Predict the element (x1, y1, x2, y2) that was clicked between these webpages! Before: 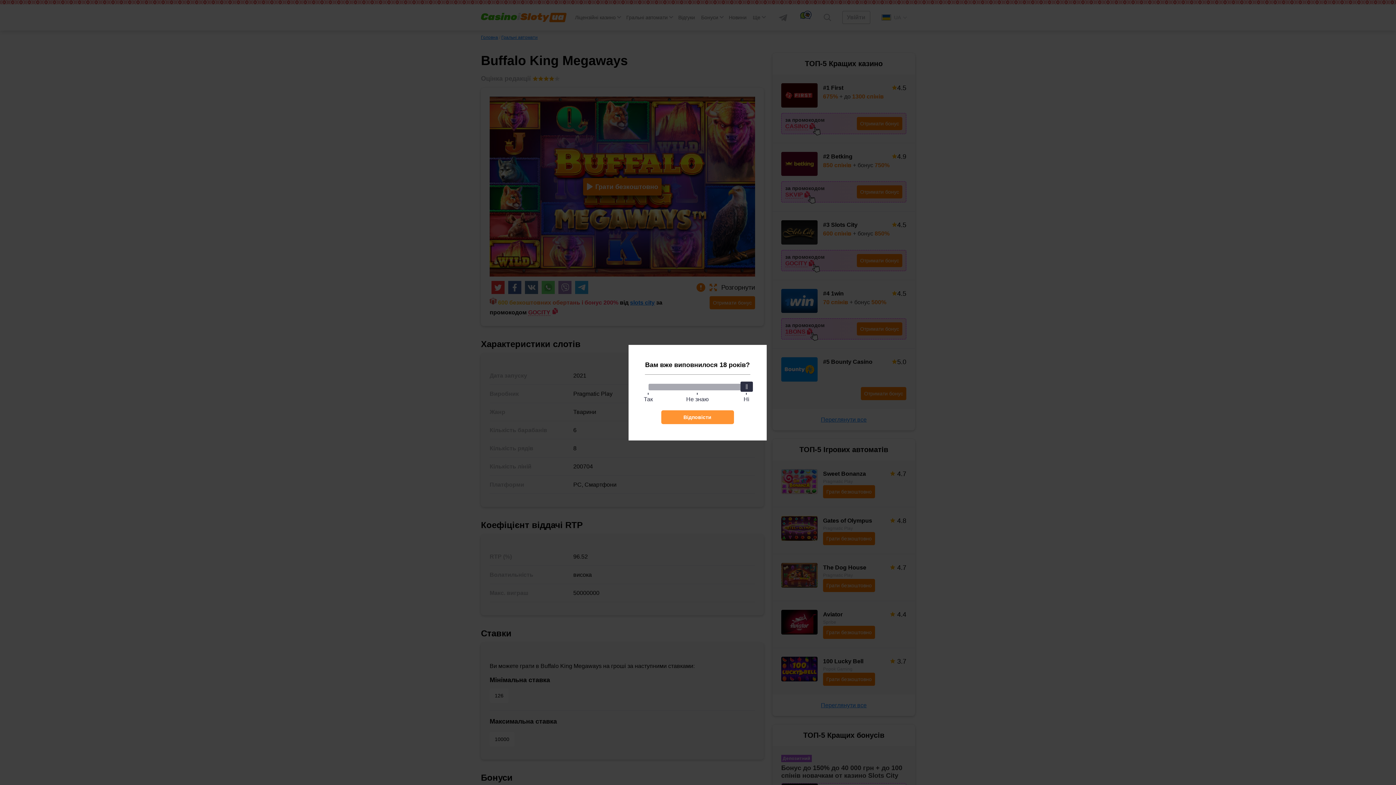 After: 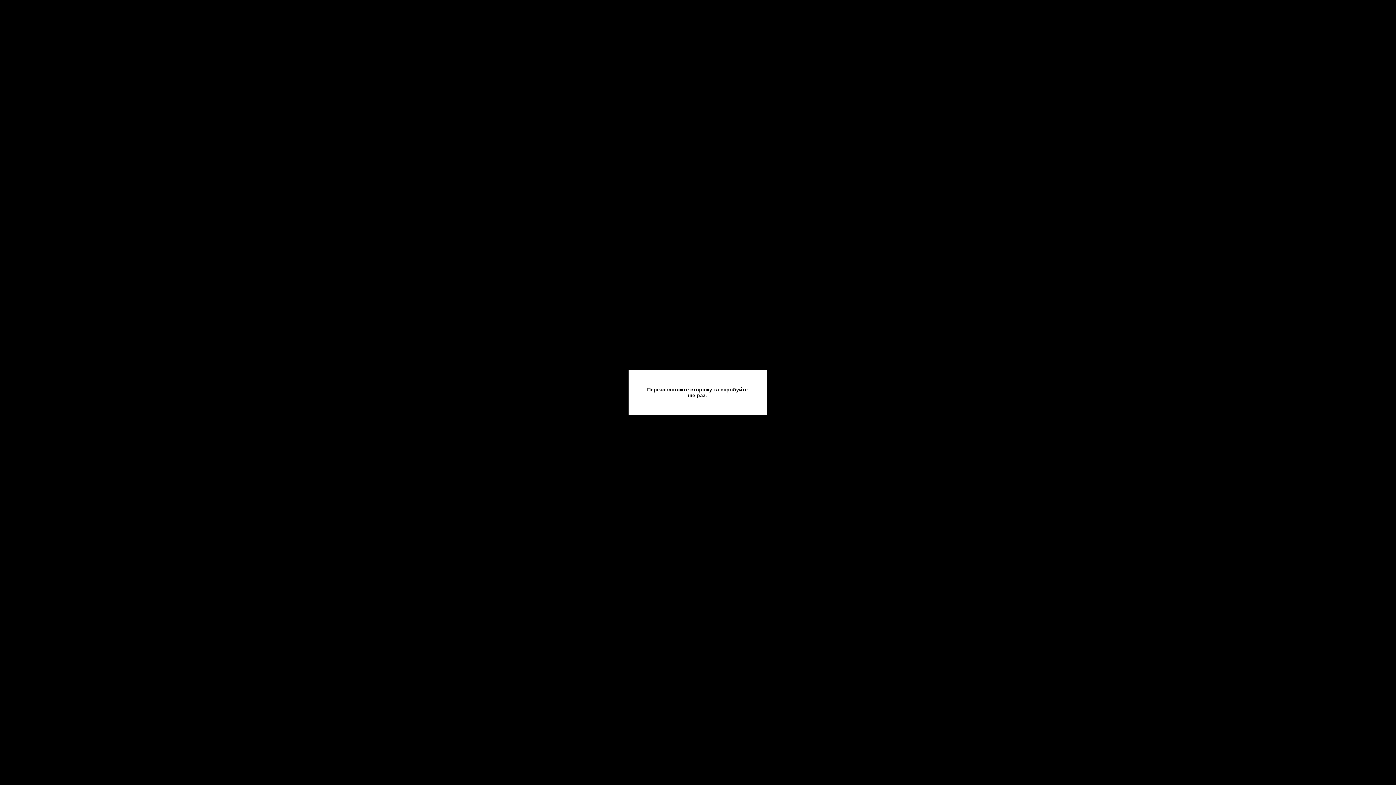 Action: bbox: (661, 410, 734, 424) label: Відповісти